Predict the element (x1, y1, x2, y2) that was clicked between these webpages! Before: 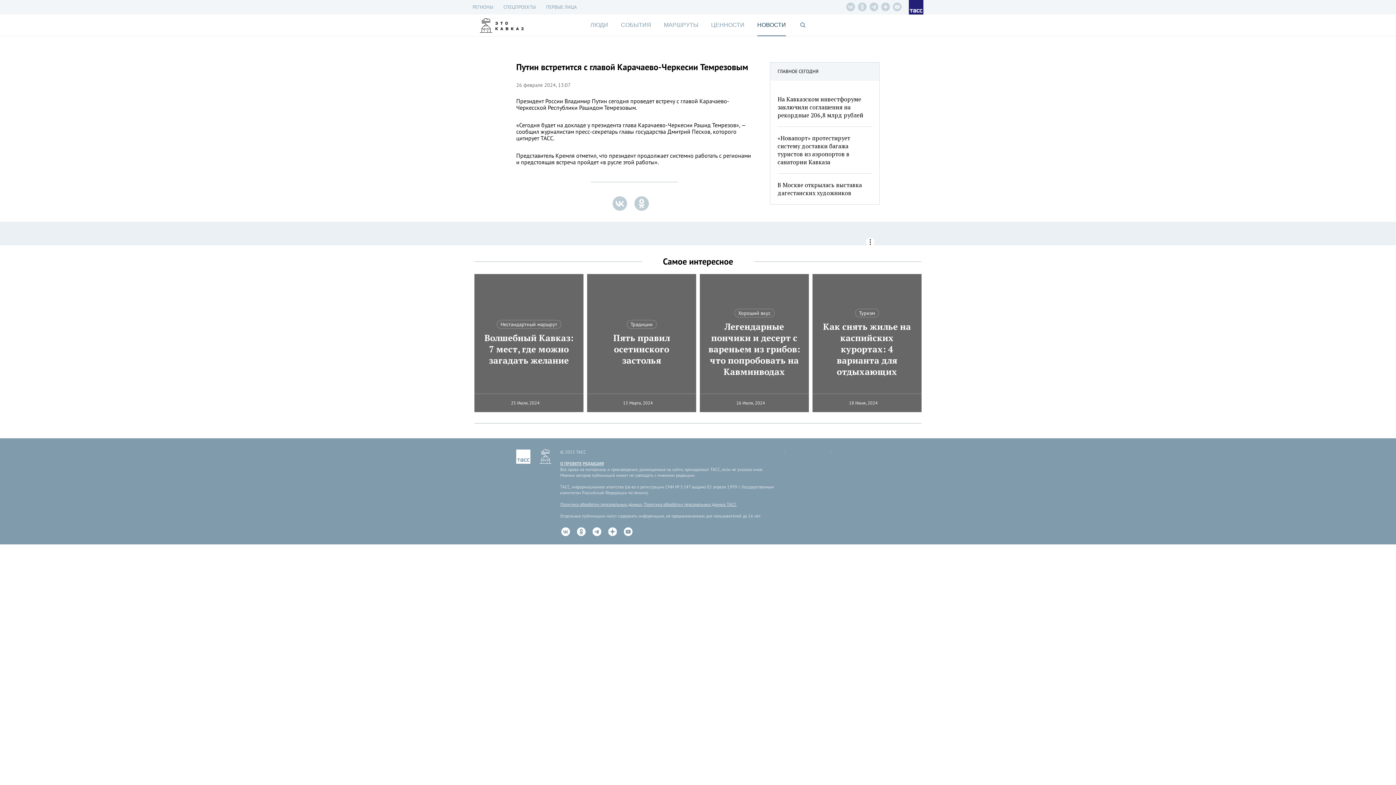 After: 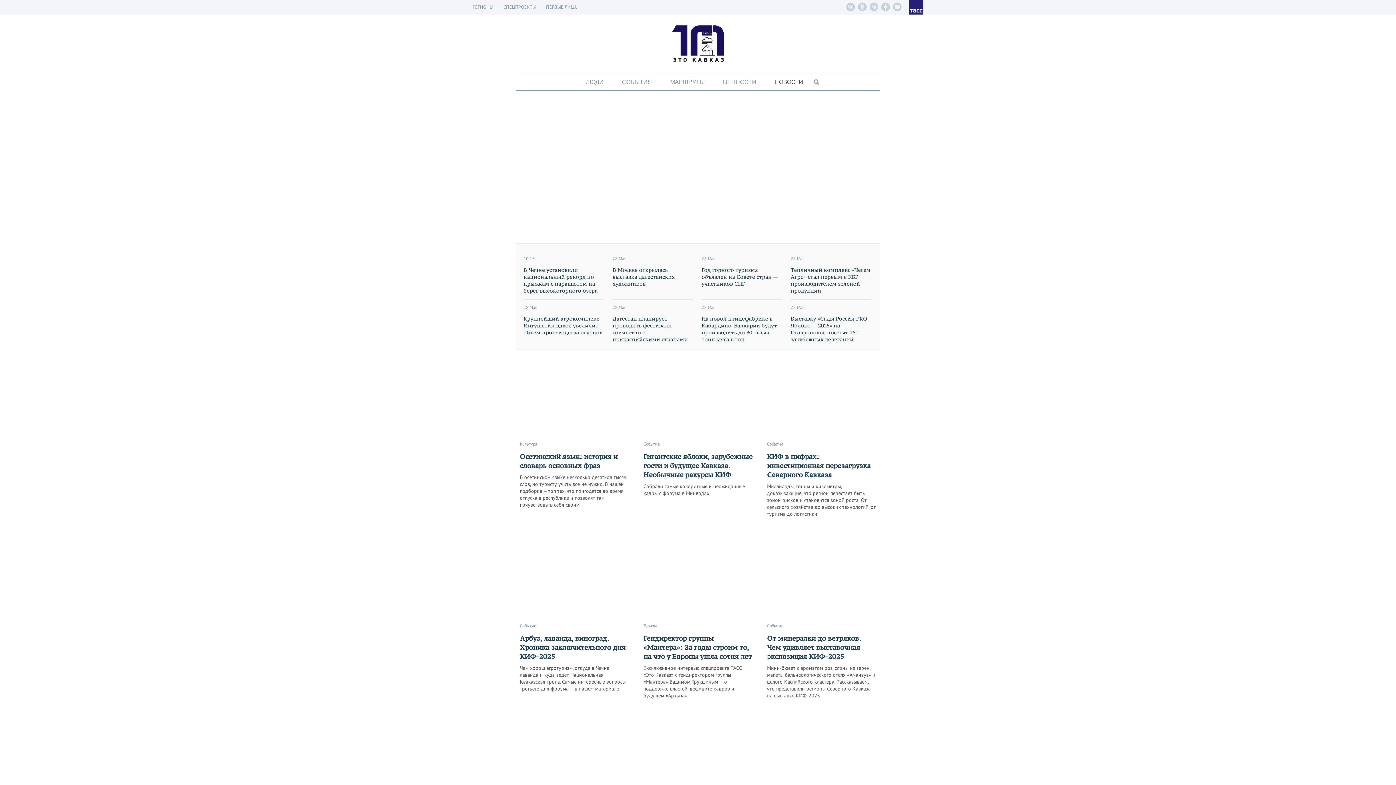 Action: bbox: (480, 18, 523, 32)